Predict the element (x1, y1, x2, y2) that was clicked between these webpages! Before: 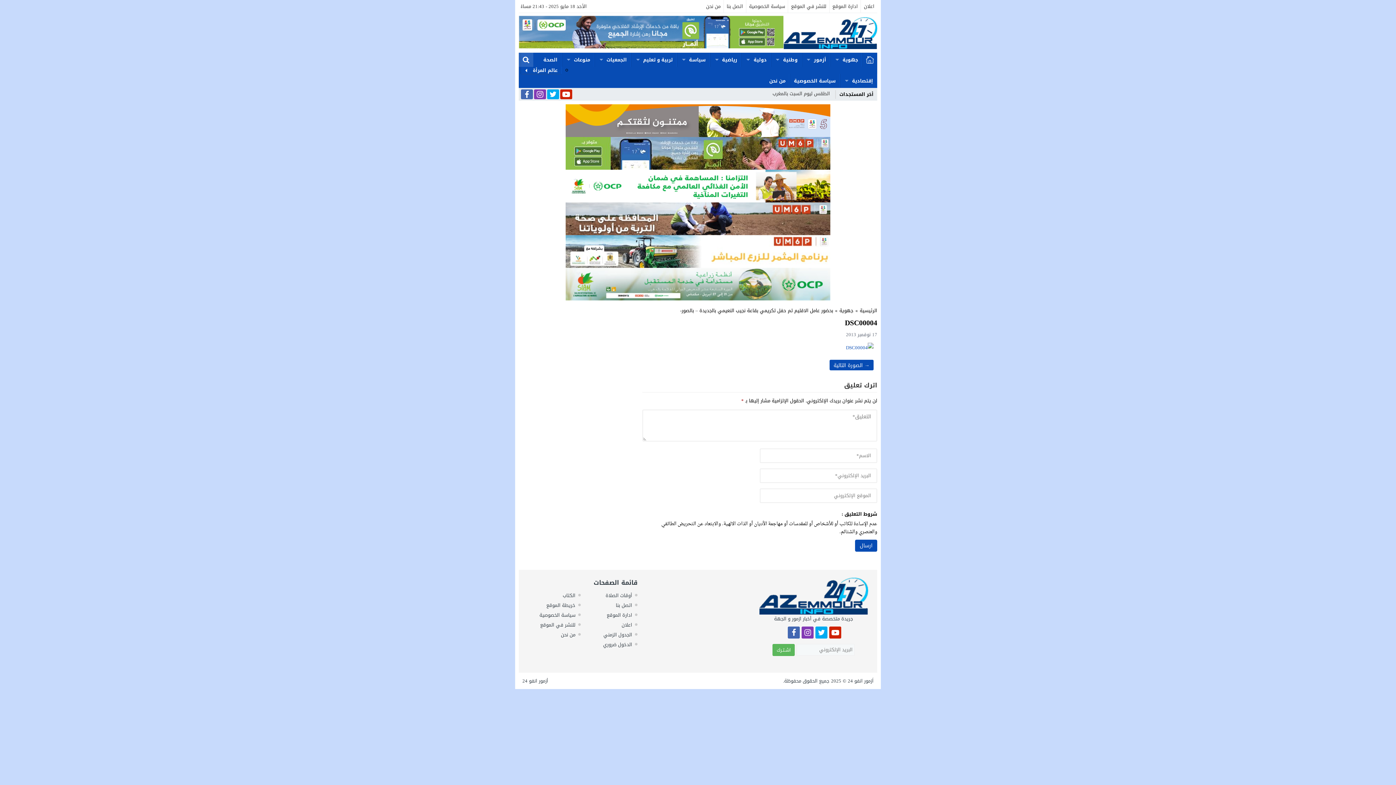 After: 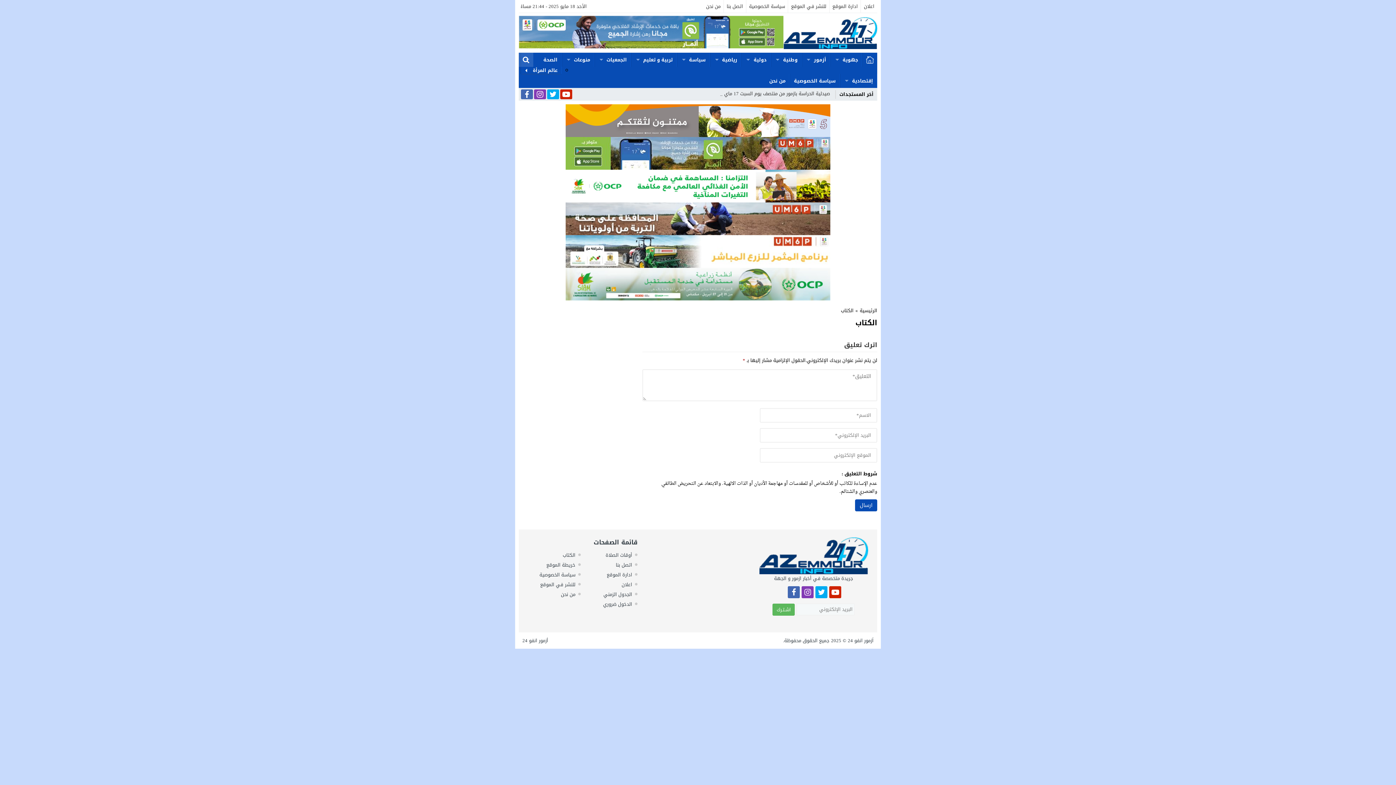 Action: bbox: (562, 591, 575, 600) label: الكتاب